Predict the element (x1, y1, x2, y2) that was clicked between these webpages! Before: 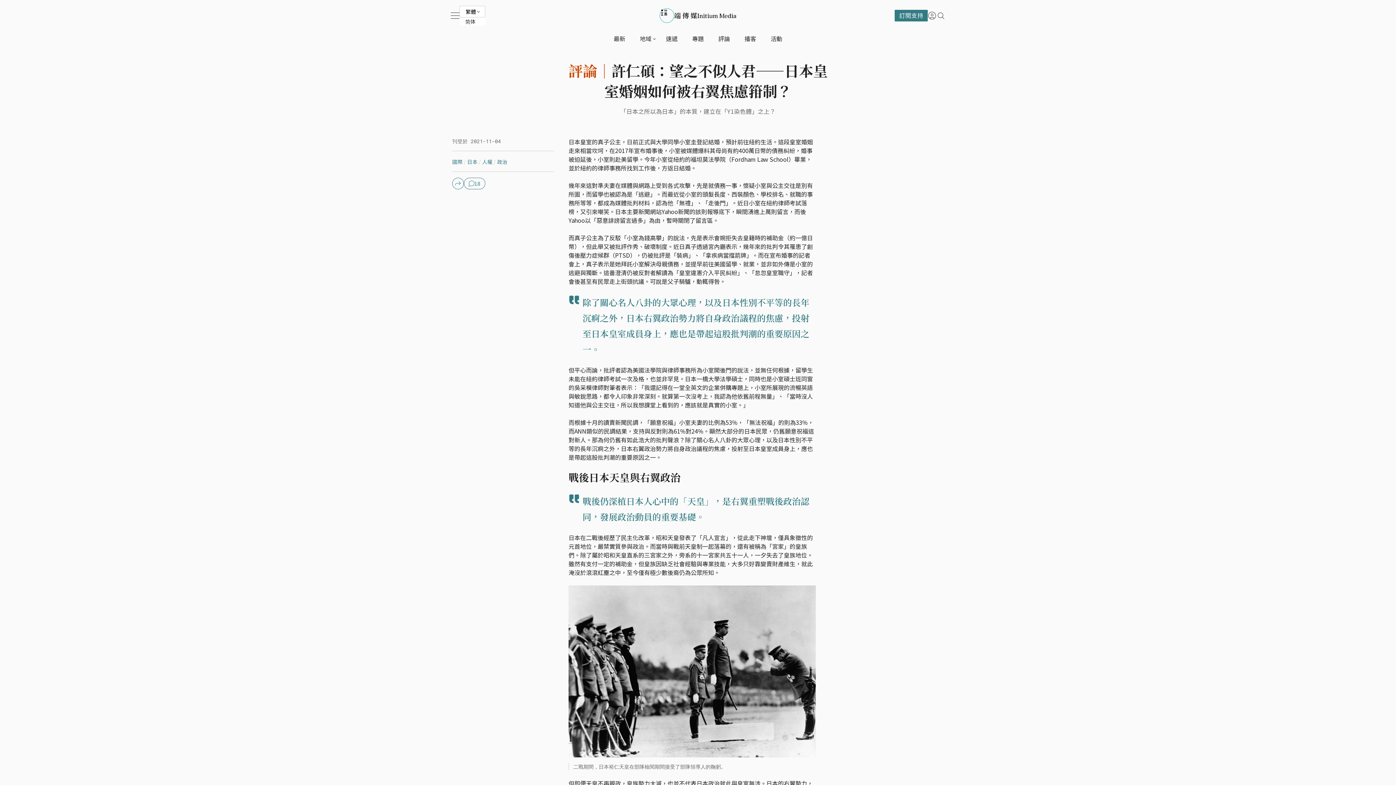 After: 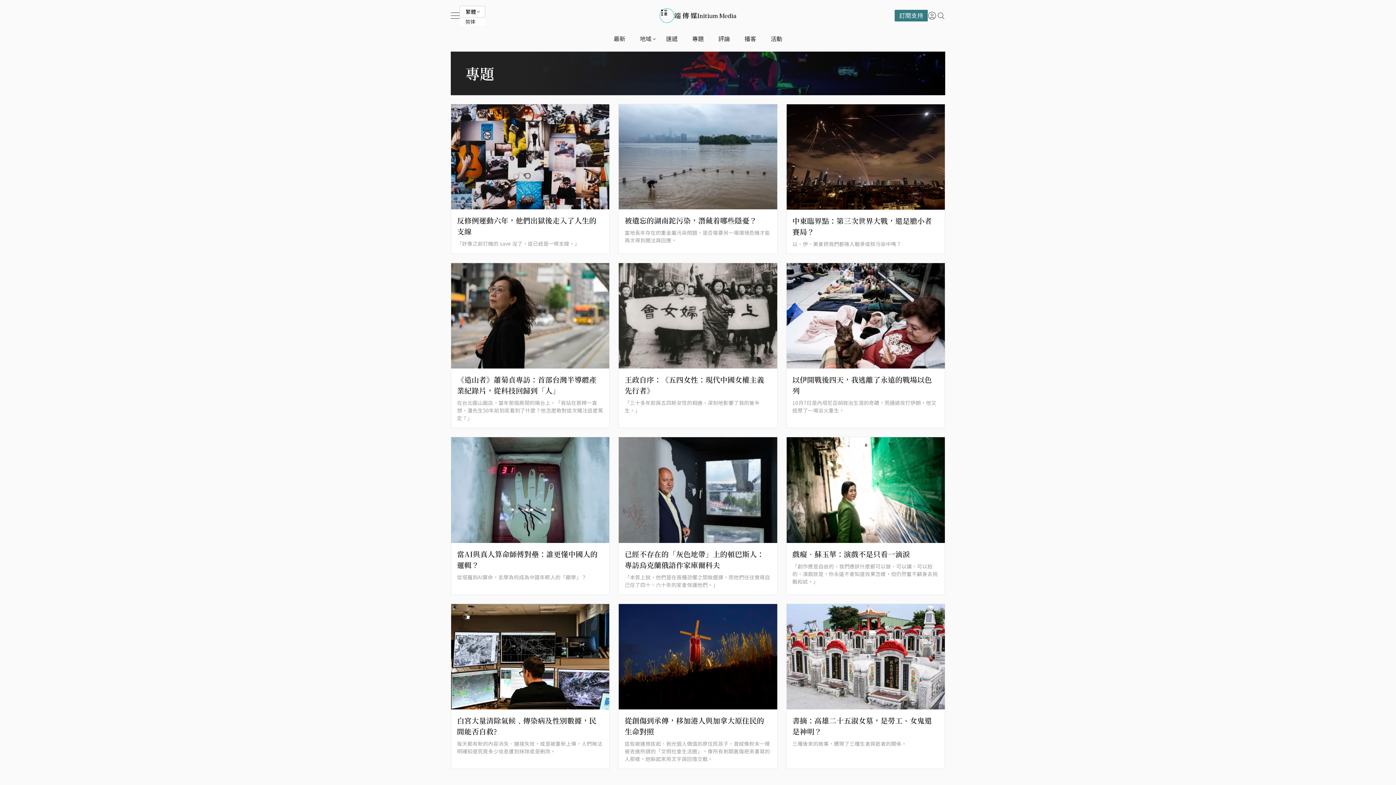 Action: bbox: (688, 34, 708, 44) label: 專題